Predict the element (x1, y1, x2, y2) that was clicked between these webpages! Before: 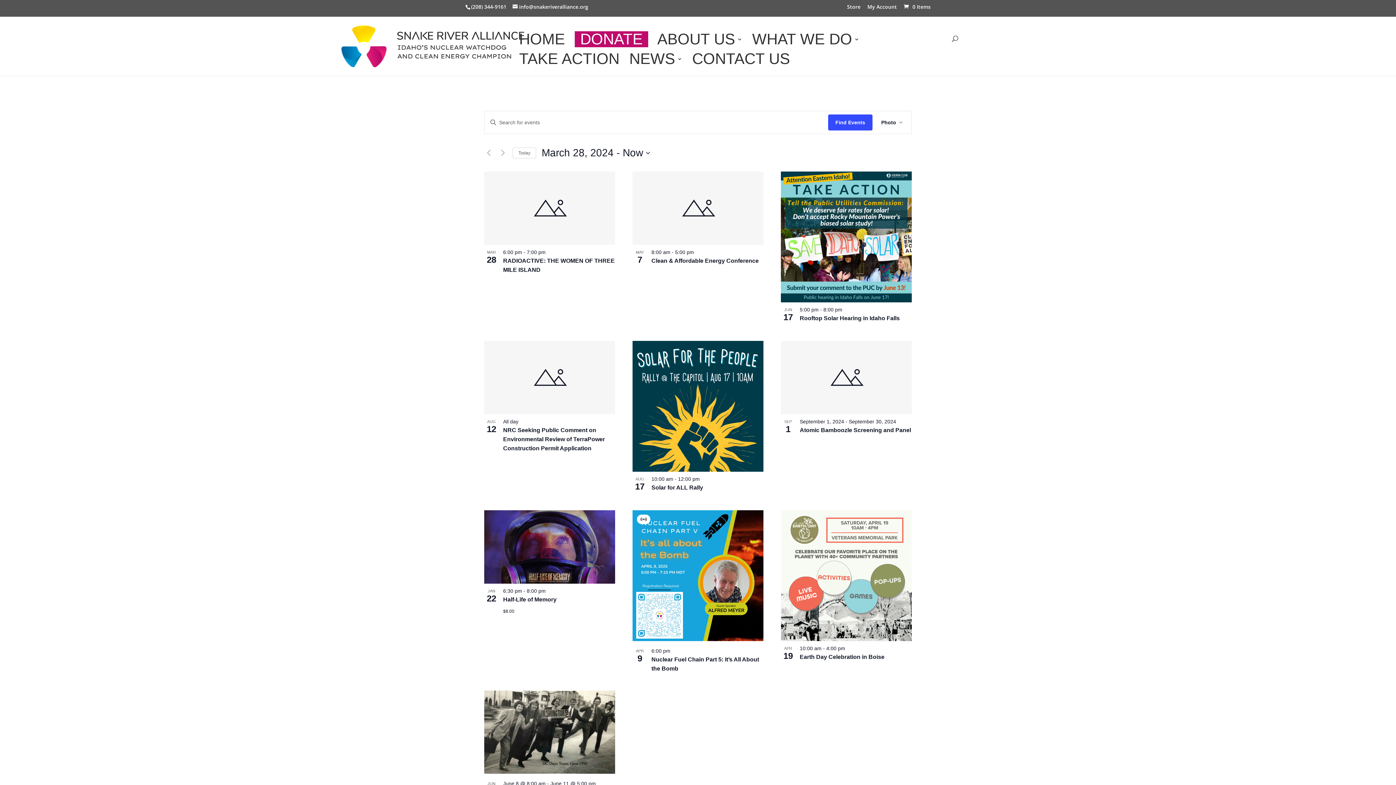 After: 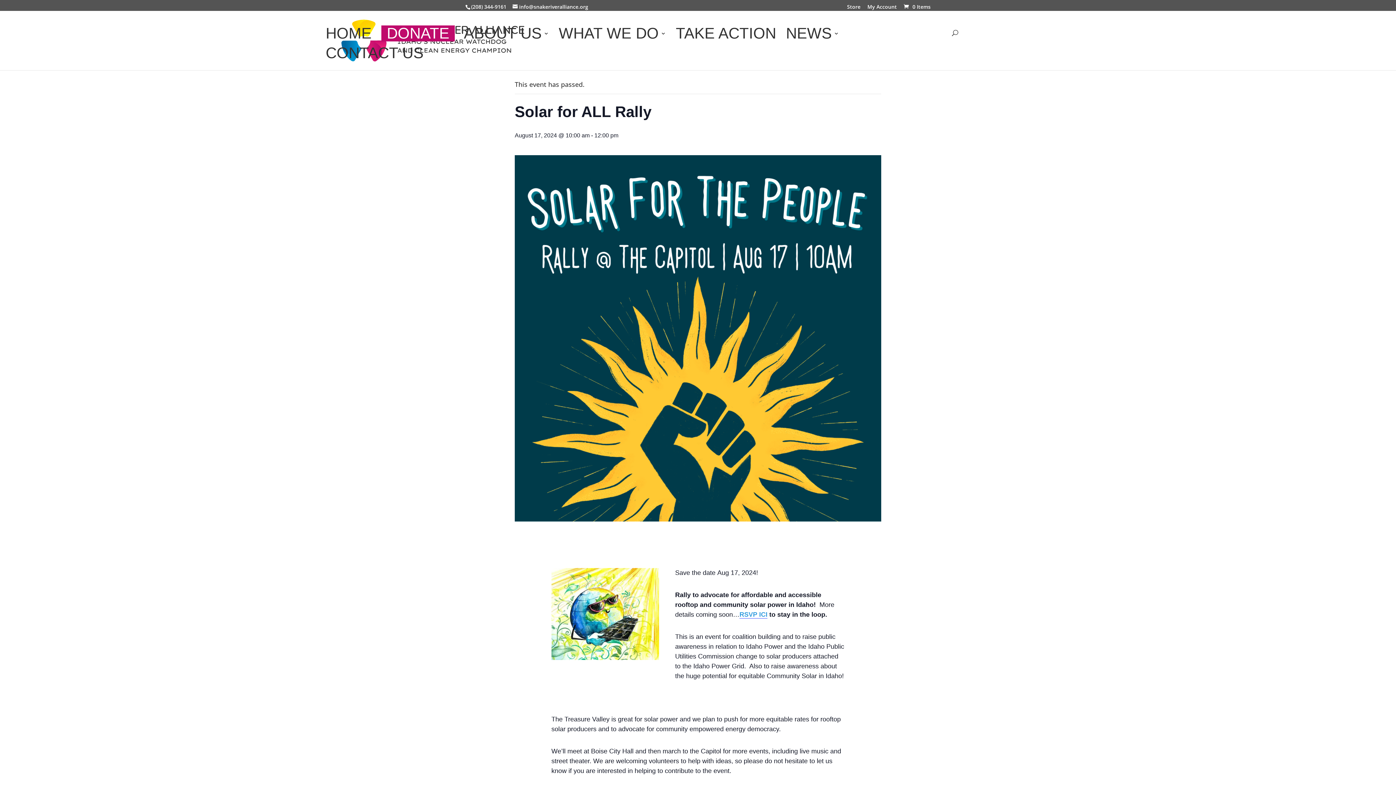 Action: bbox: (651, 484, 703, 490) label: Solar for ALL Rally